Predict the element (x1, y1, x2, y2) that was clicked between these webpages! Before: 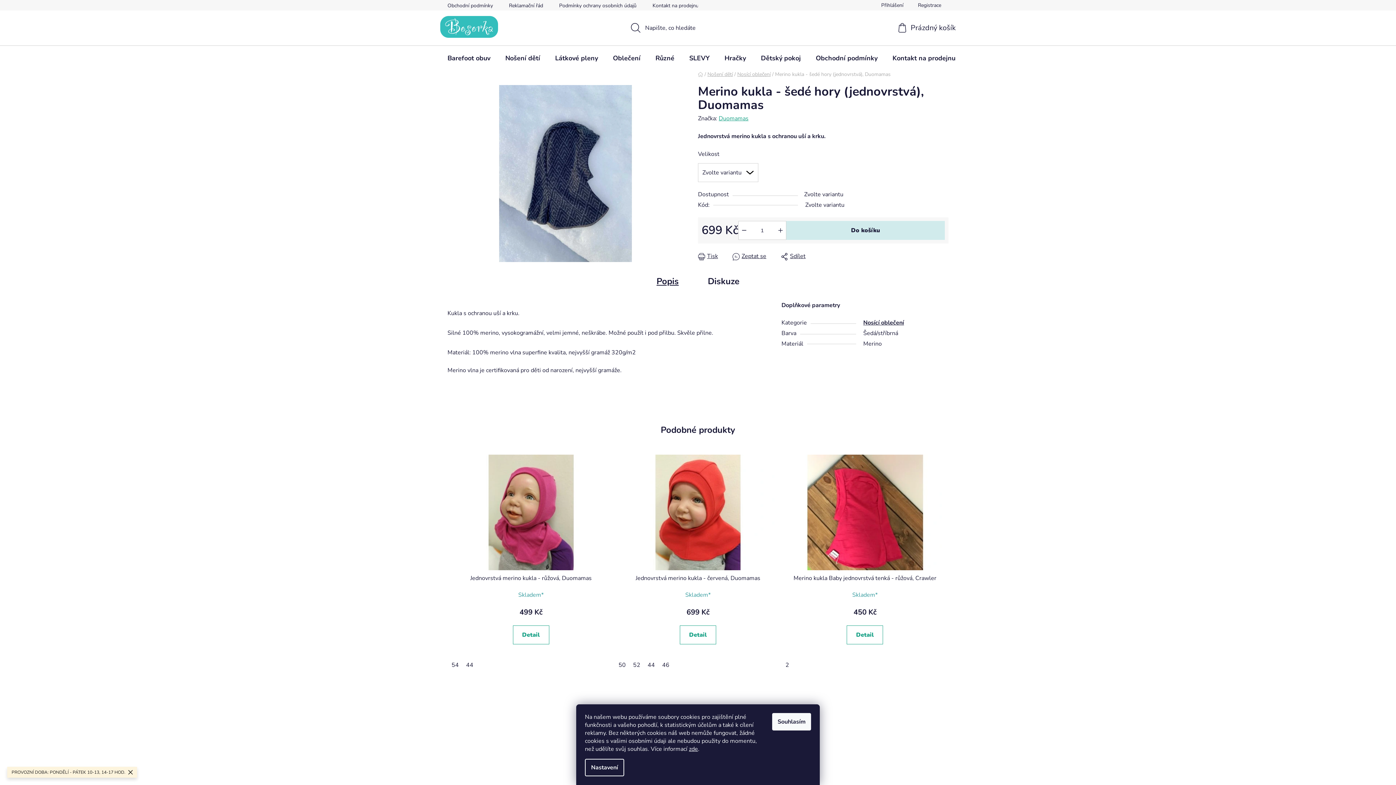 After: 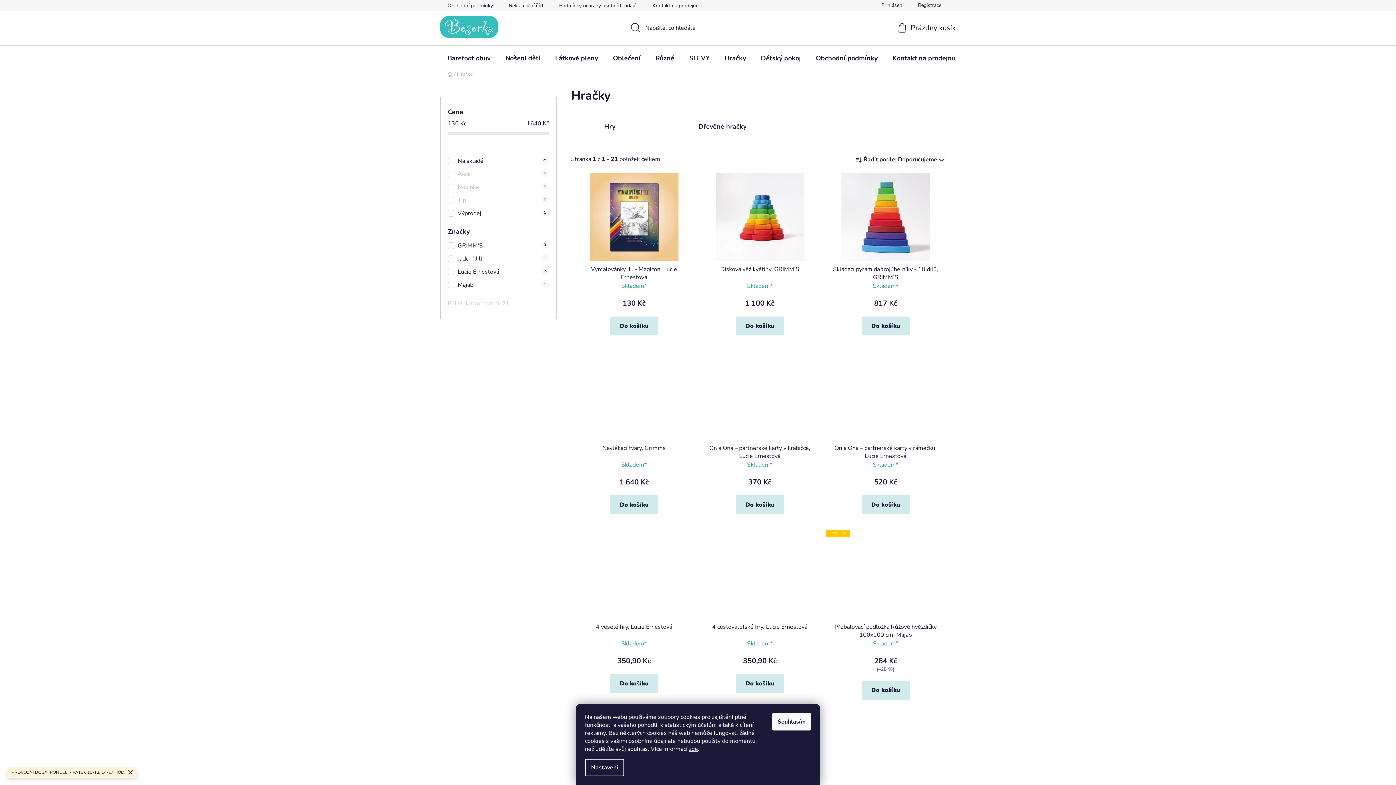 Action: label: Hračky bbox: (717, 45, 753, 70)